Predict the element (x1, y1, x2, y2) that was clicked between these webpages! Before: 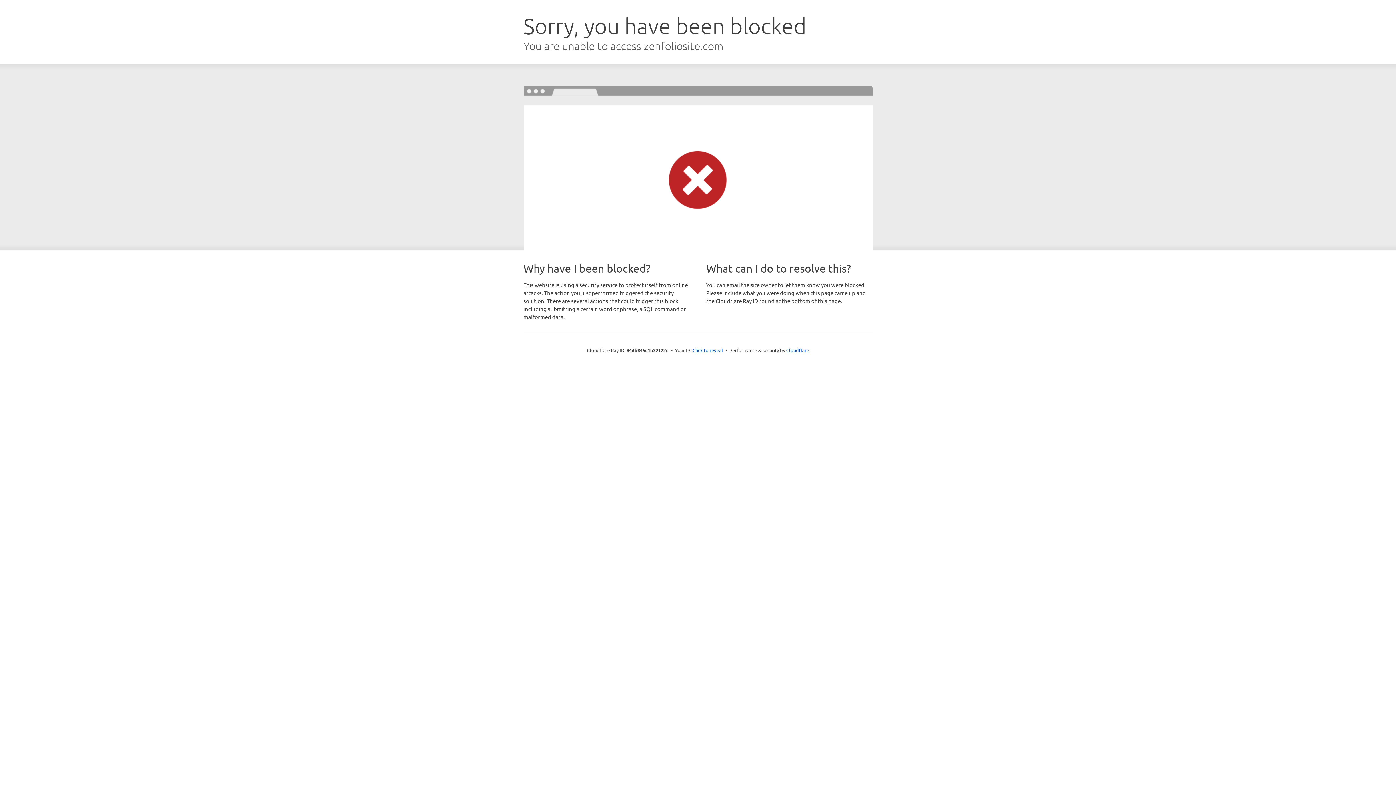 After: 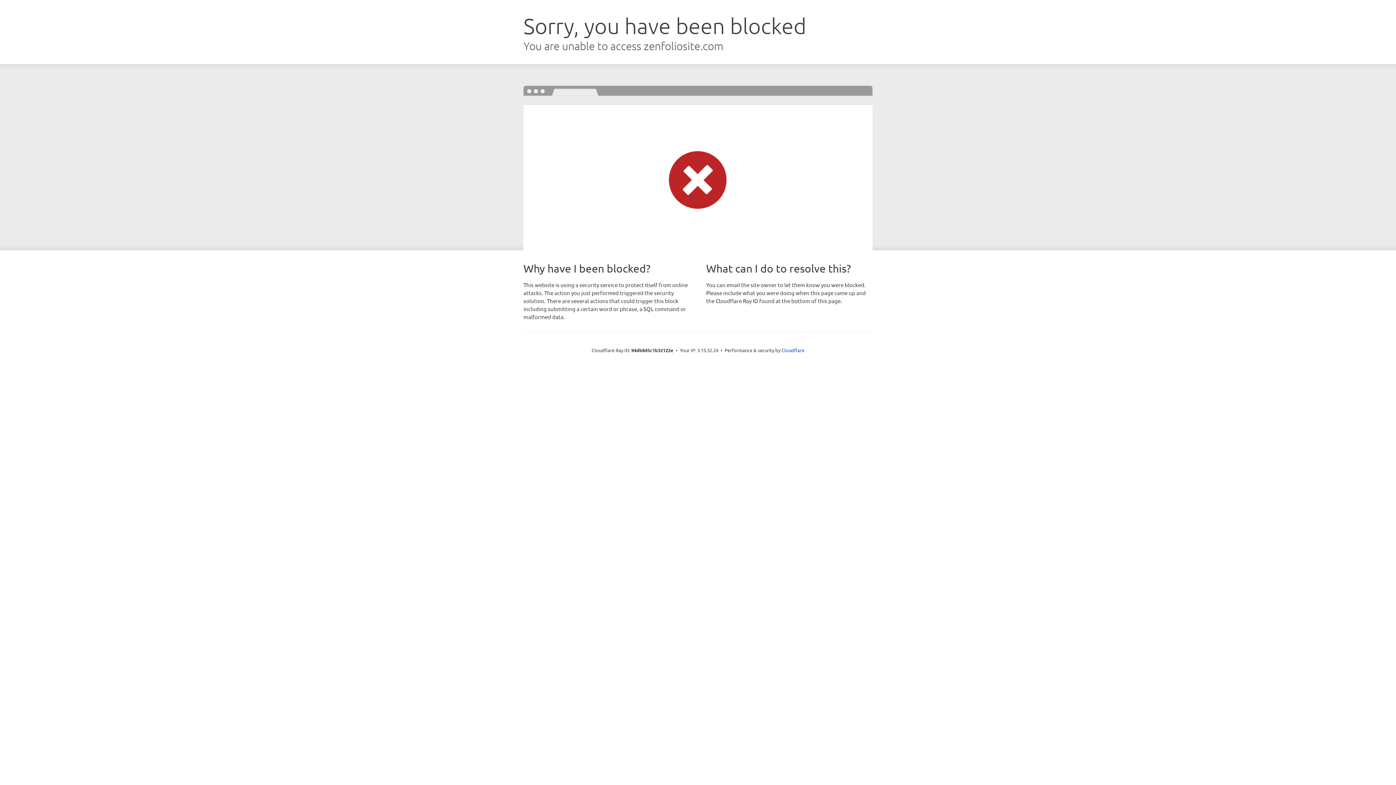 Action: label: Click to reveal bbox: (692, 346, 723, 353)